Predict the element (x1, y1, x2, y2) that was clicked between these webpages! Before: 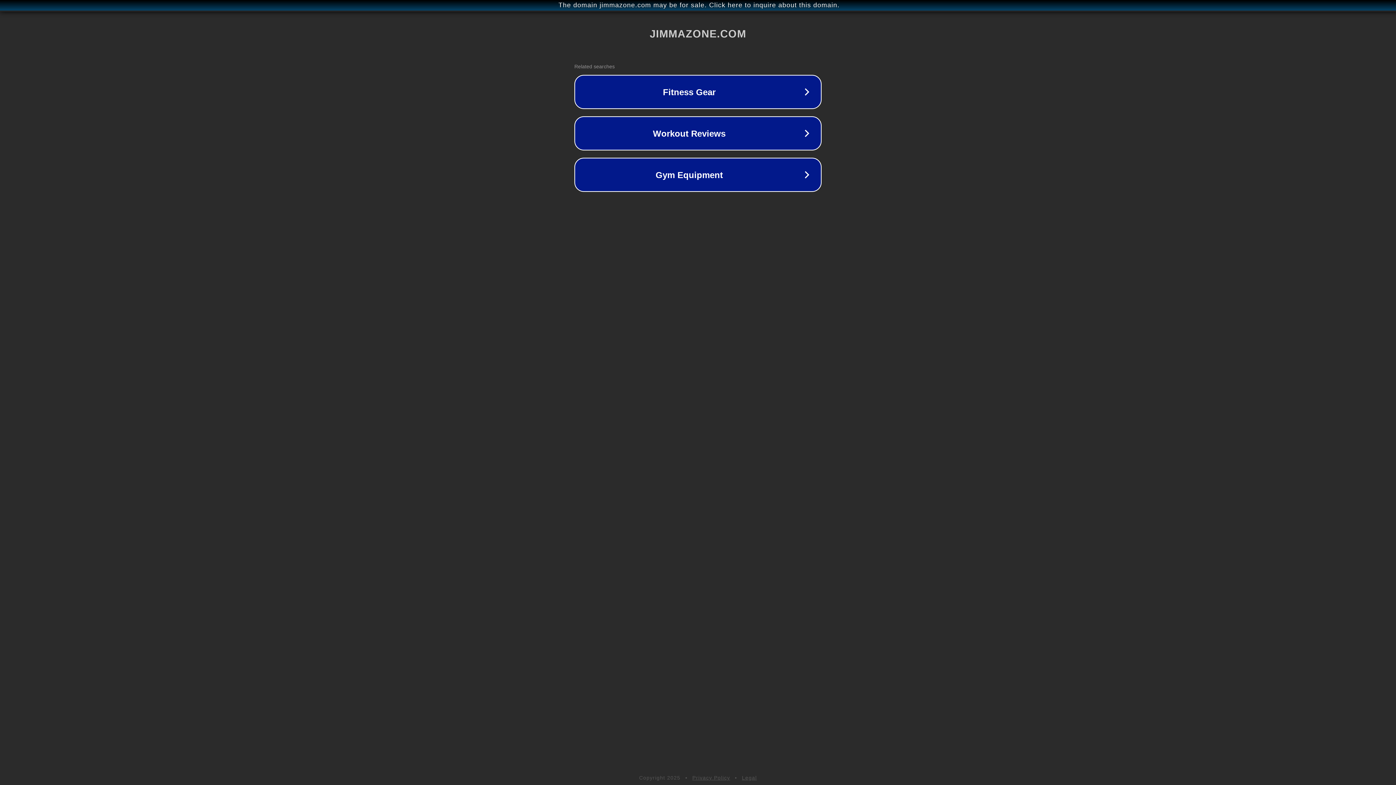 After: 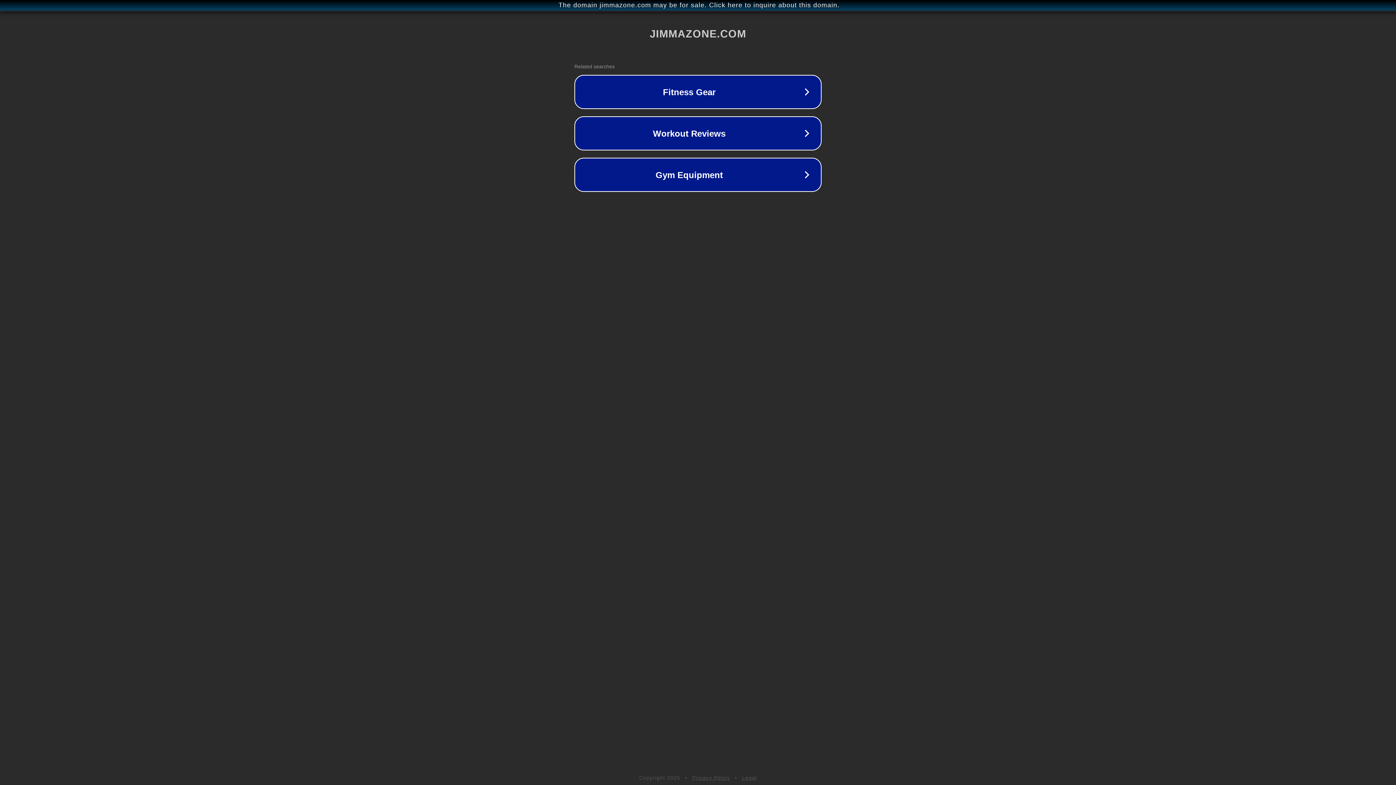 Action: bbox: (742, 775, 757, 781) label: Legal